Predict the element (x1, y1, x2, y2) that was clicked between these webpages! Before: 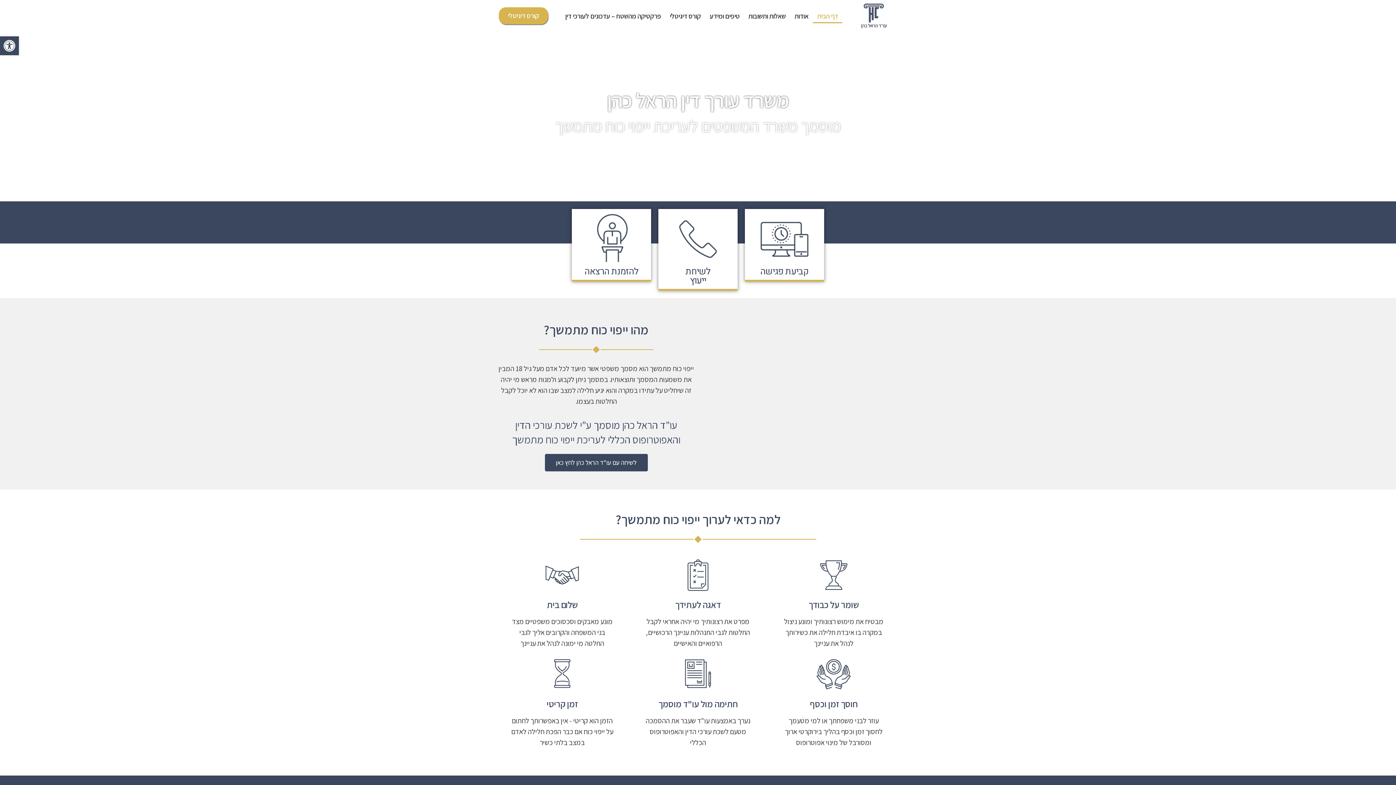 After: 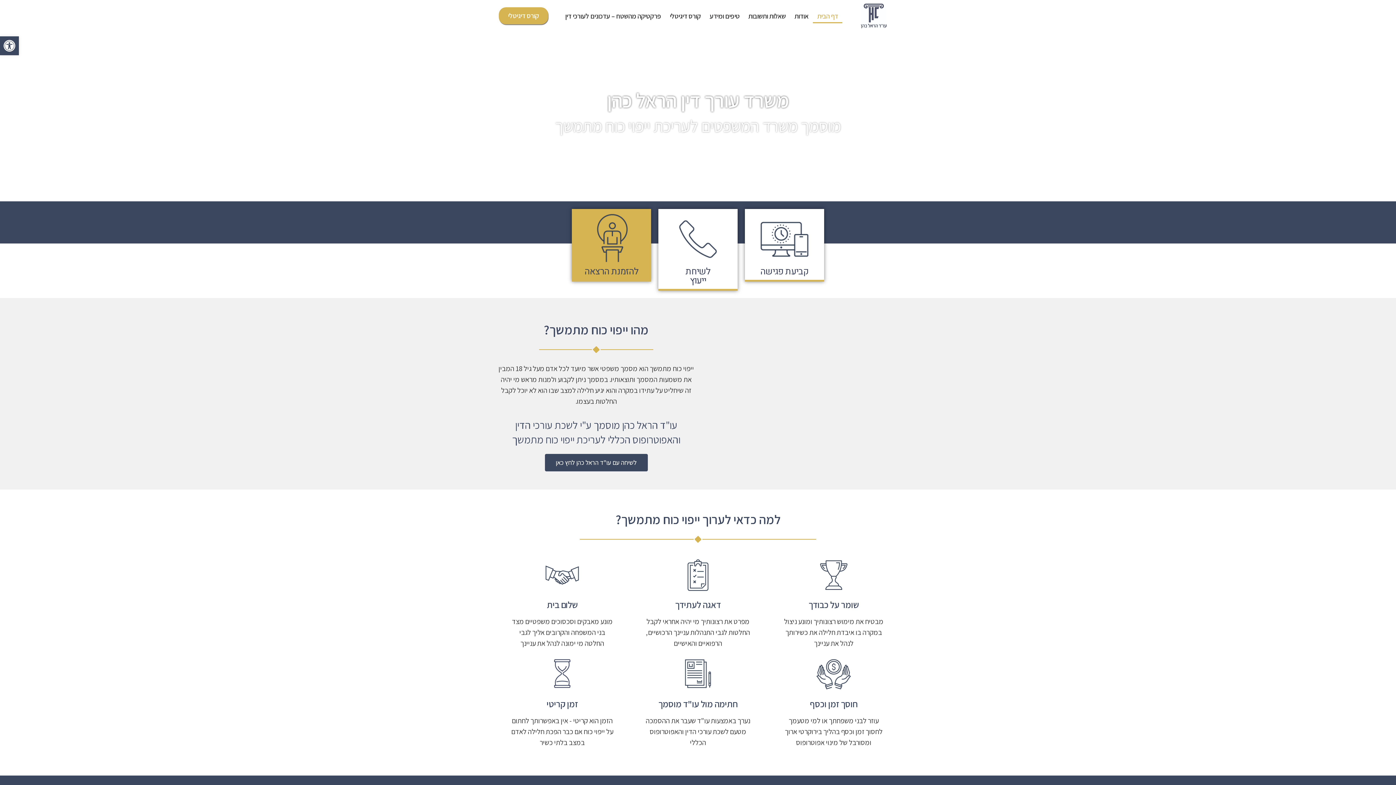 Action: bbox: (584, 264, 638, 278) label: להזמנת הרצאה